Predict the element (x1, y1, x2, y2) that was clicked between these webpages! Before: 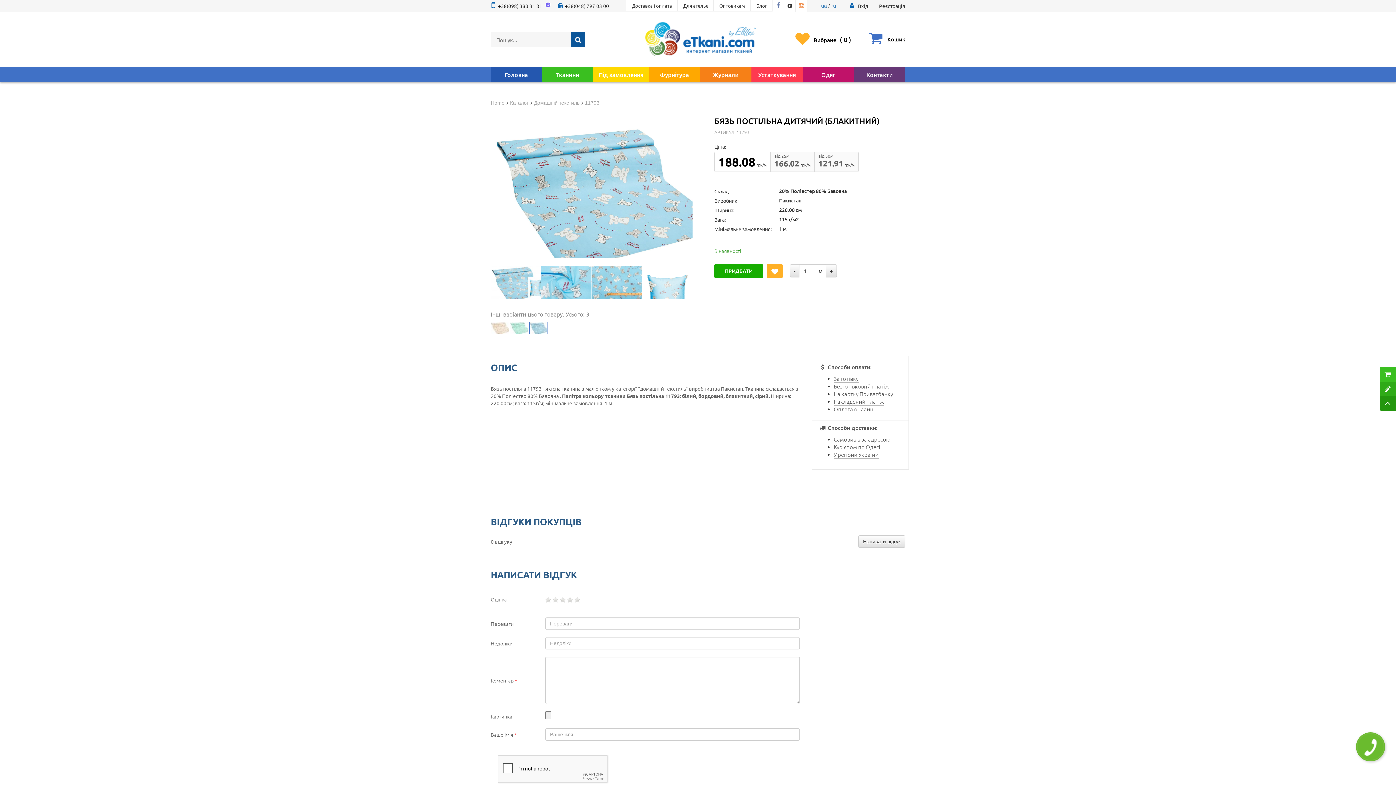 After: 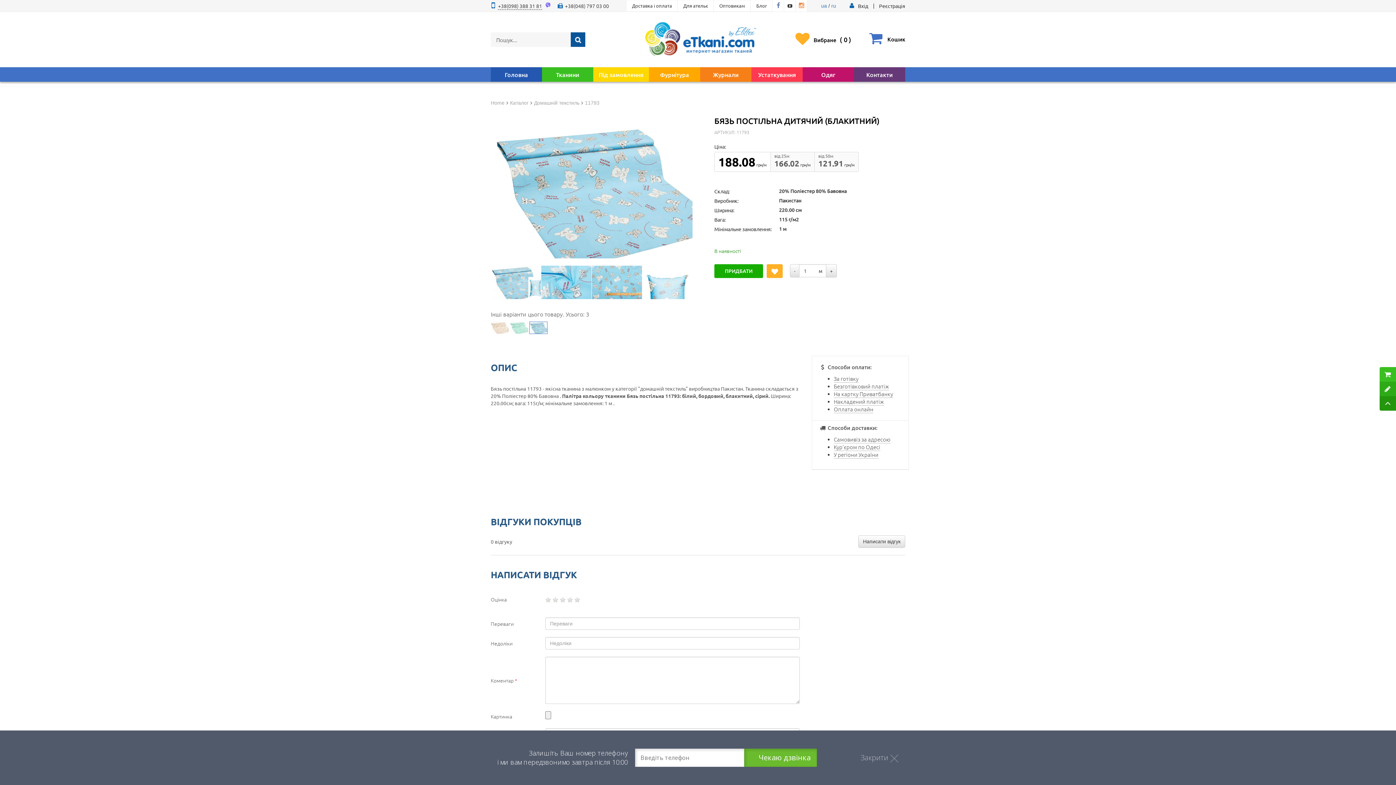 Action: bbox: (490, 2, 542, 9) label: +38(098) 388 31 81